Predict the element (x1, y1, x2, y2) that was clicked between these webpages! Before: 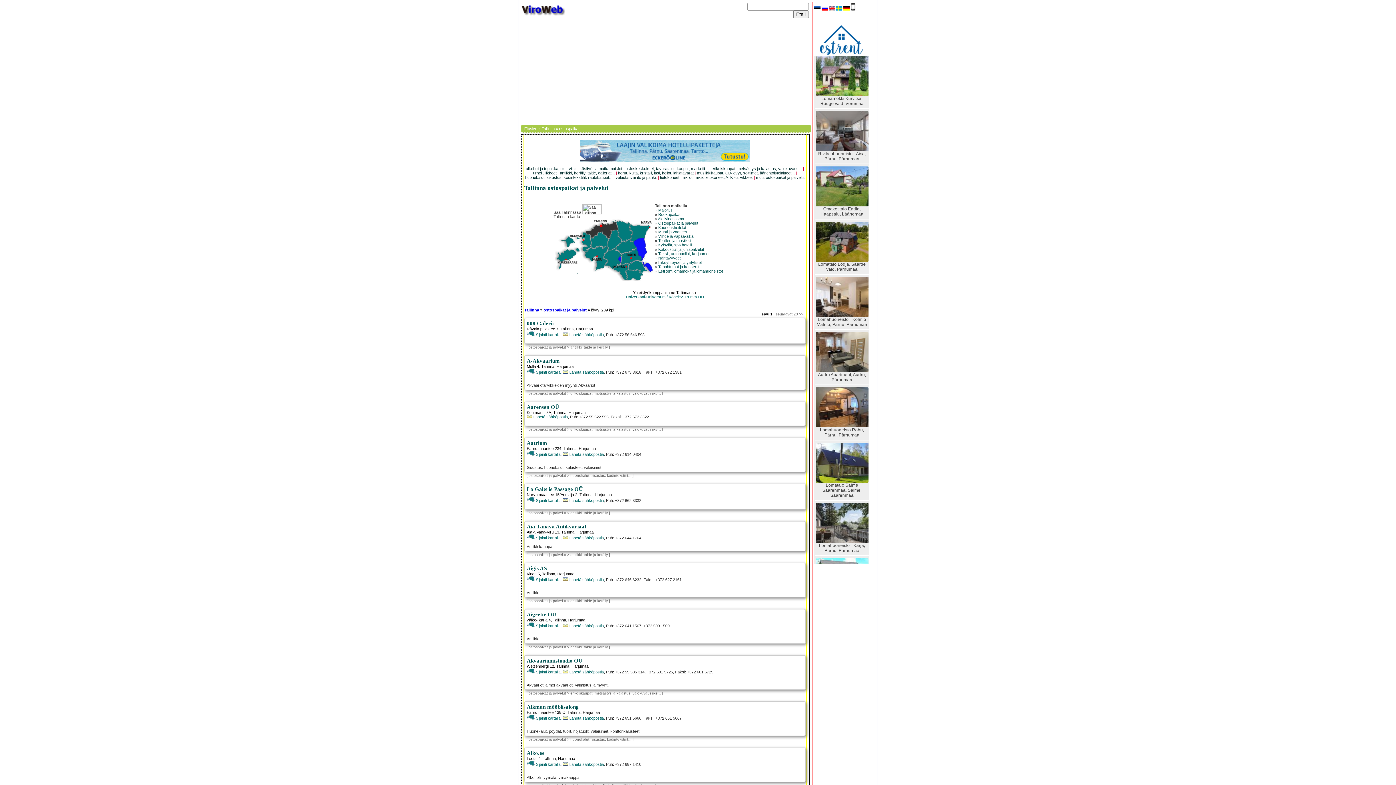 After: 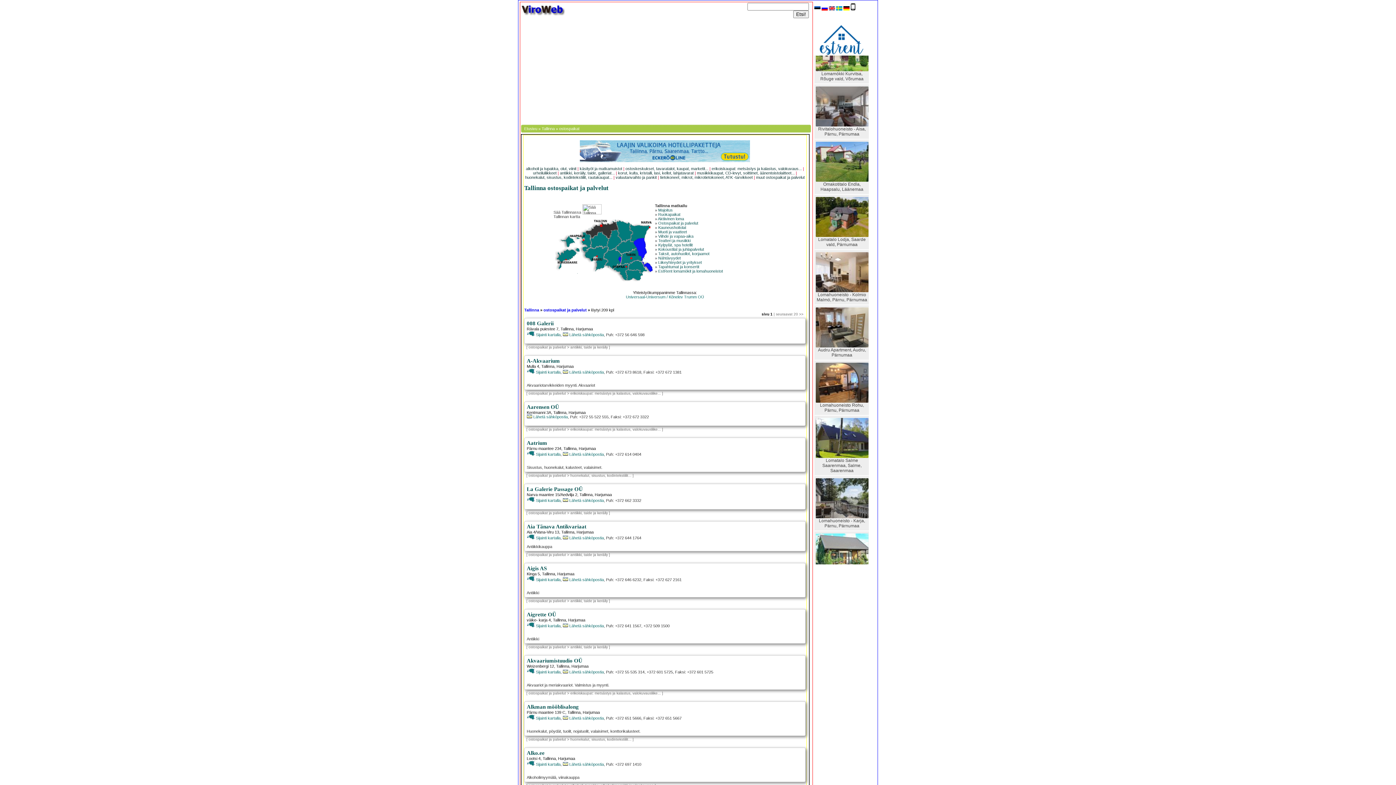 Action: bbox: (543, 308, 586, 312) label: ostospaikat ja palvelut